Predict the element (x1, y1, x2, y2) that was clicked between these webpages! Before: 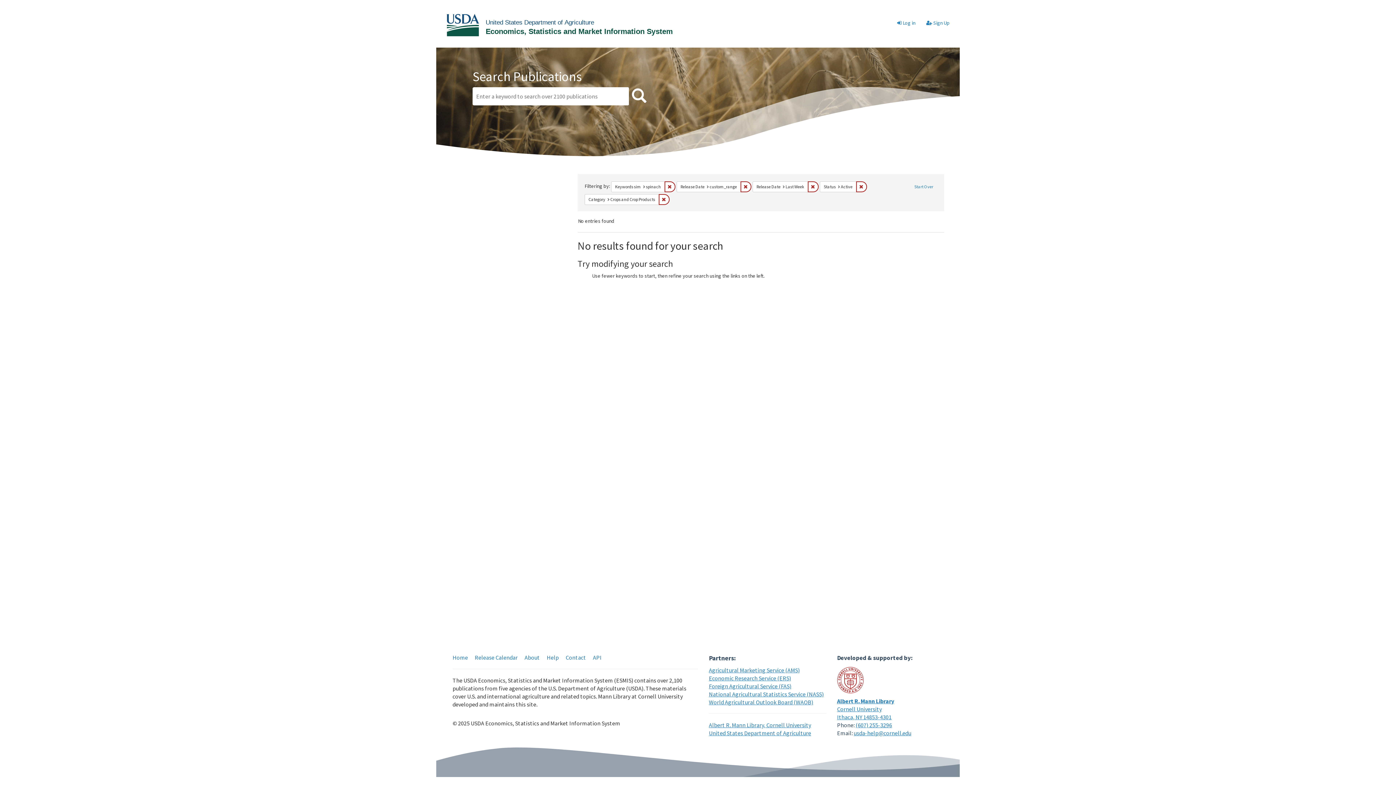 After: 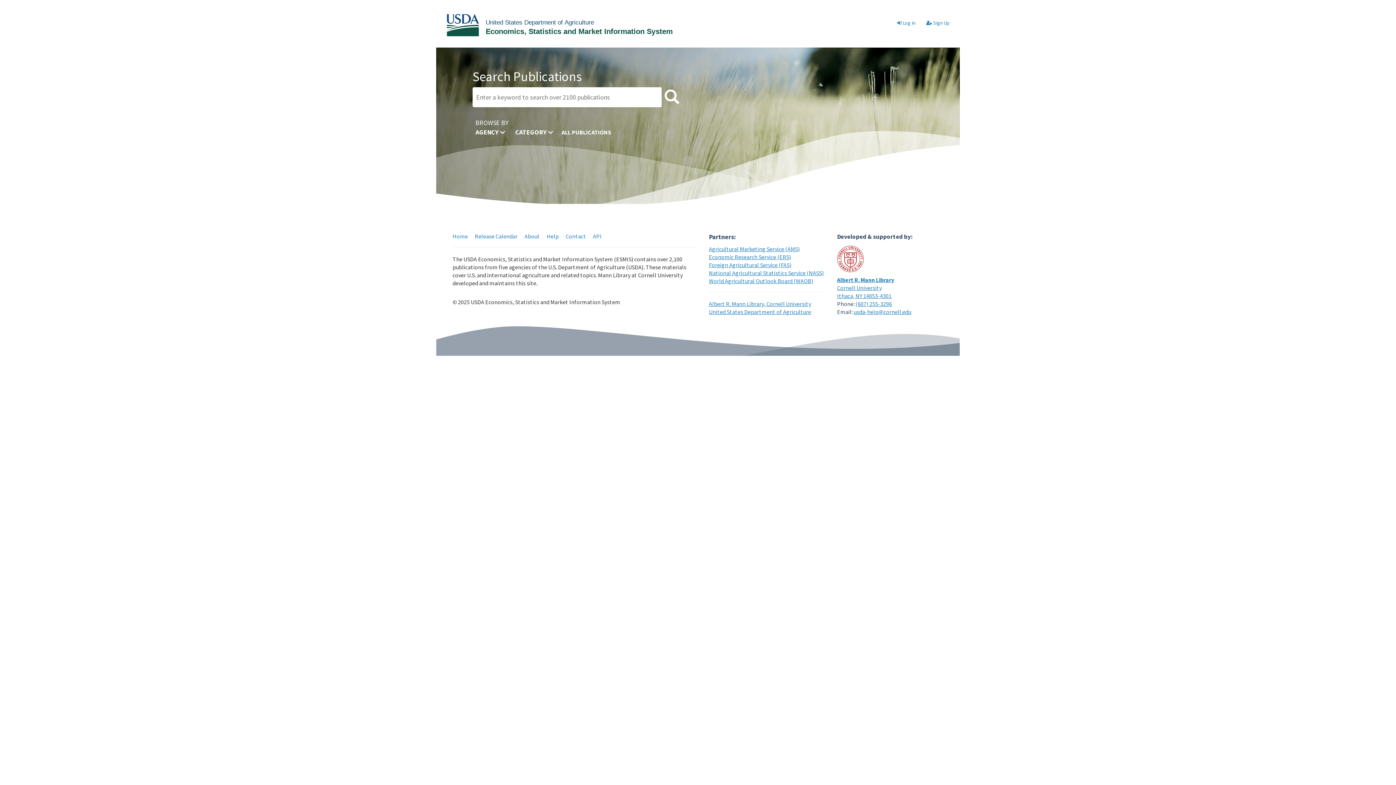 Action: bbox: (446, 21, 674, 27)